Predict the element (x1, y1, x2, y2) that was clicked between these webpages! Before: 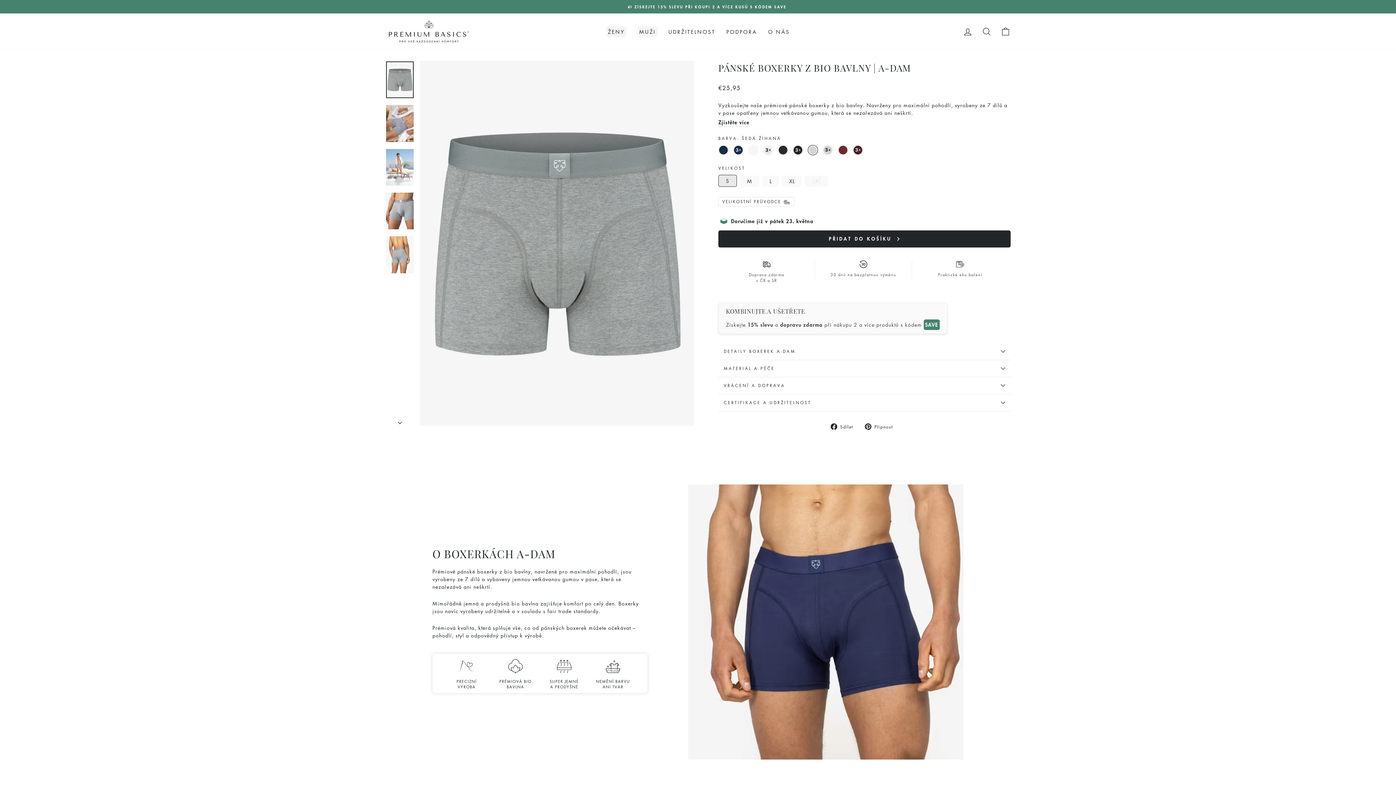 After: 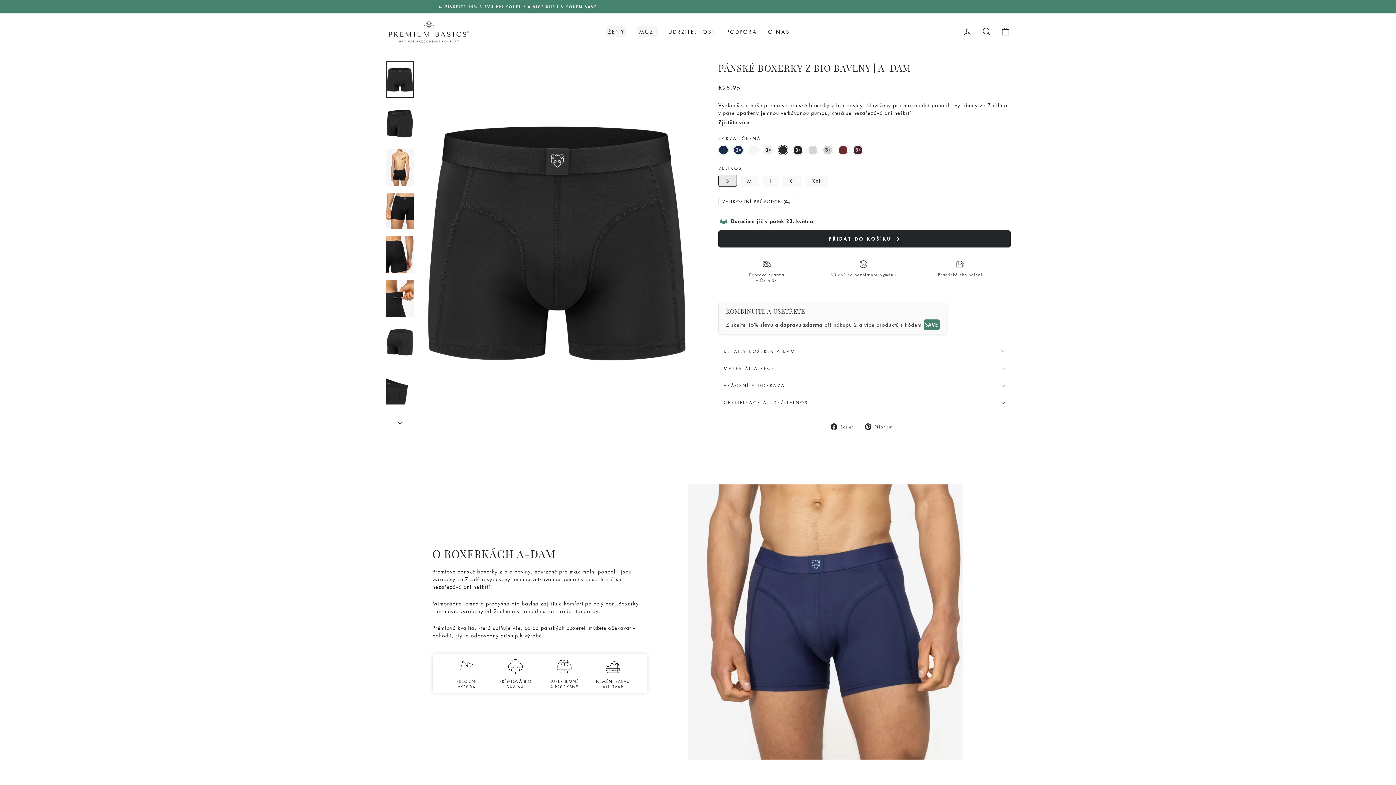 Action: bbox: (778, 153, 793, 160) label:  